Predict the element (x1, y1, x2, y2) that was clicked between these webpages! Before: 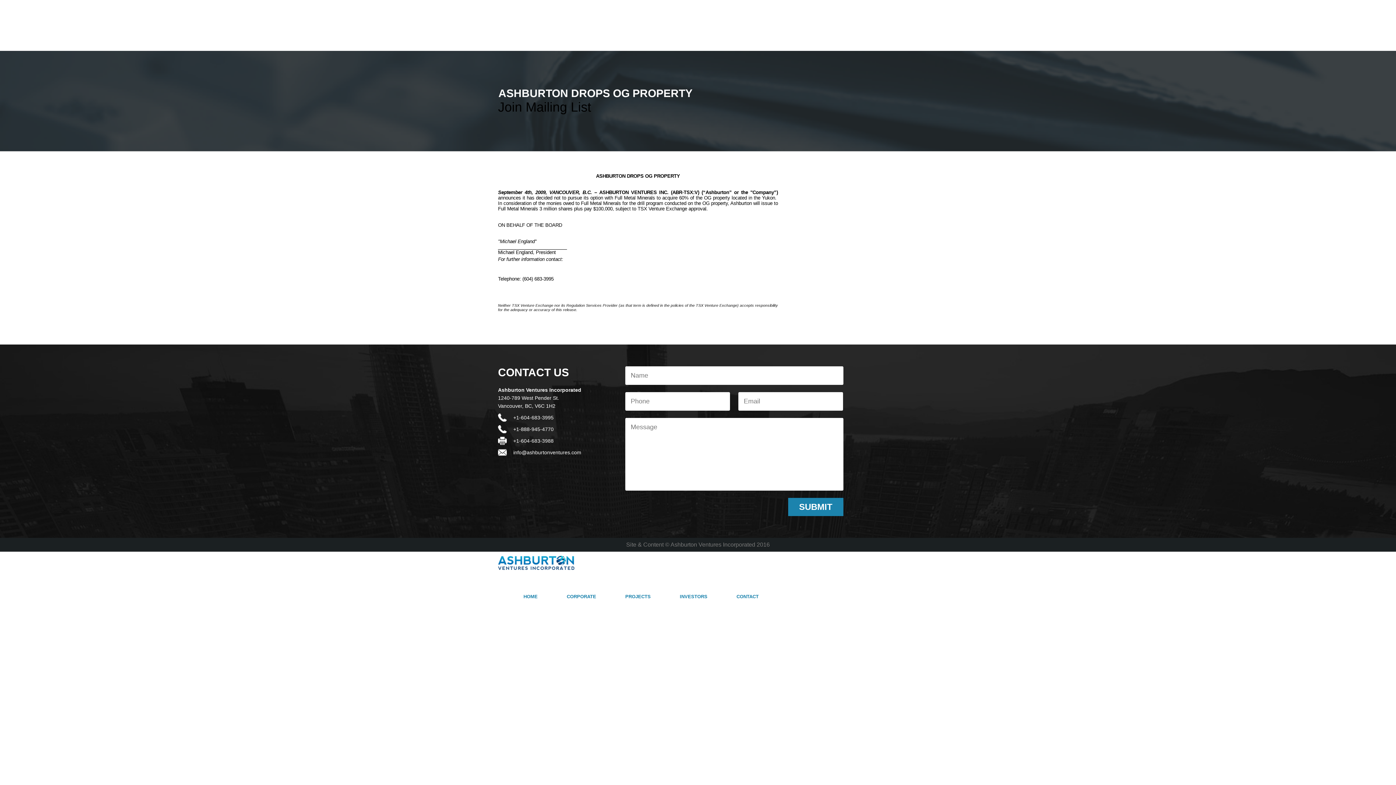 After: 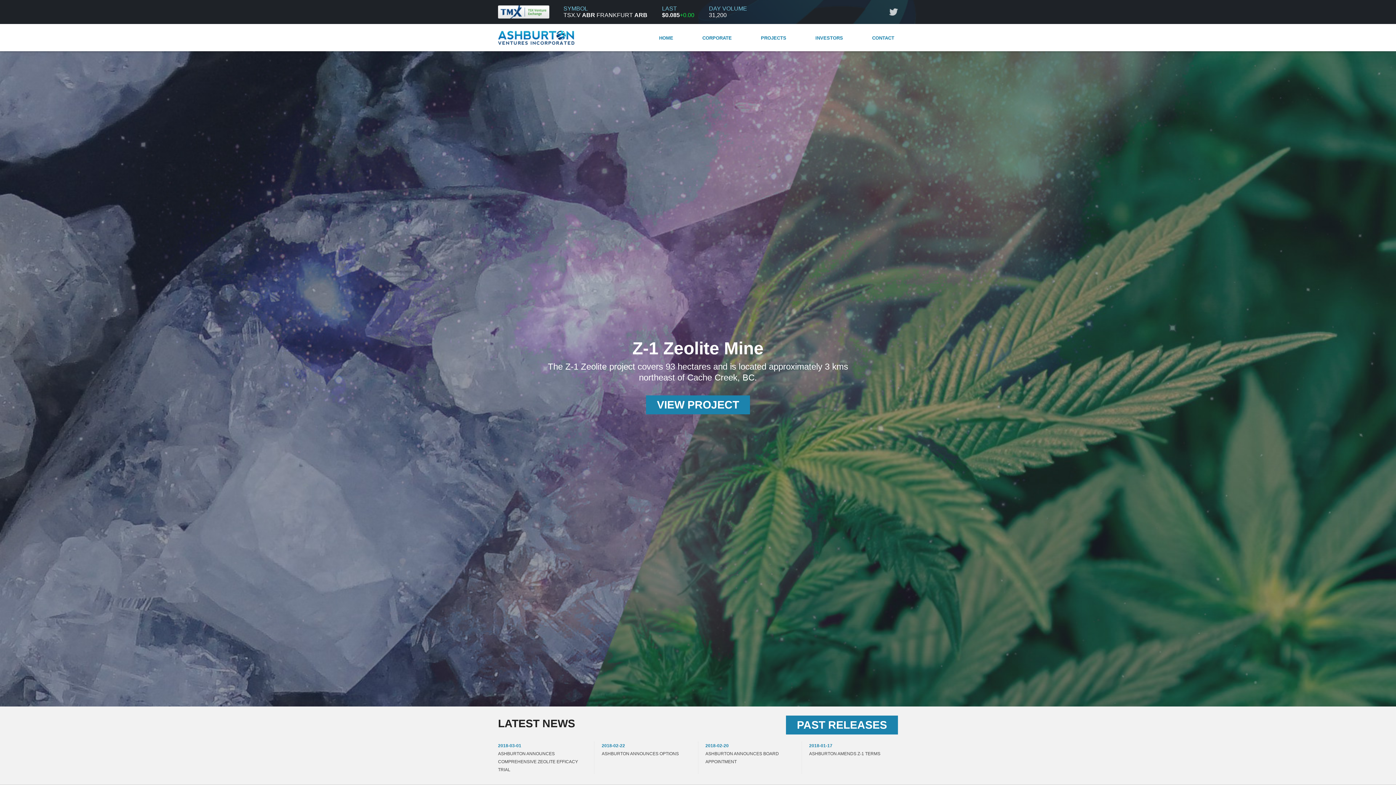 Action: bbox: (498, 552, 898, 573)